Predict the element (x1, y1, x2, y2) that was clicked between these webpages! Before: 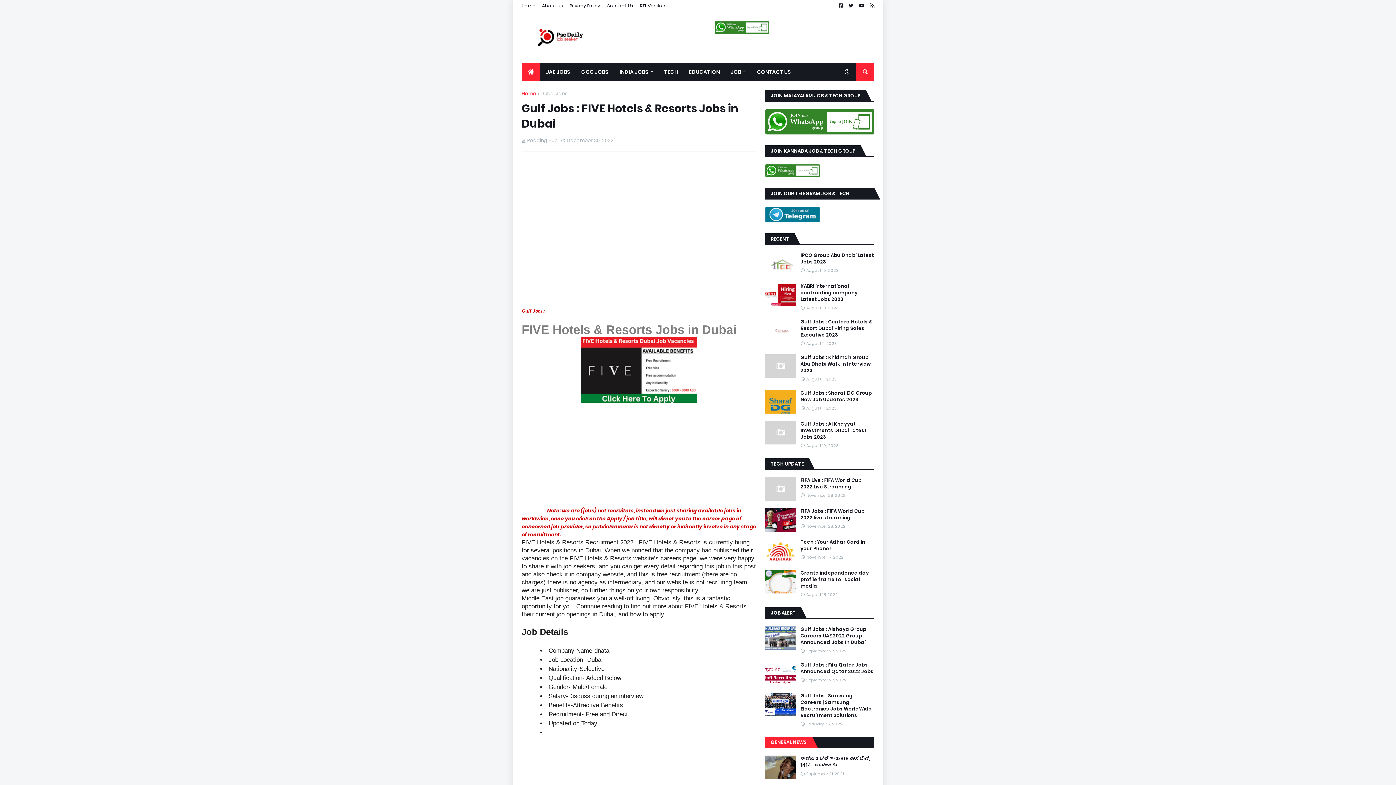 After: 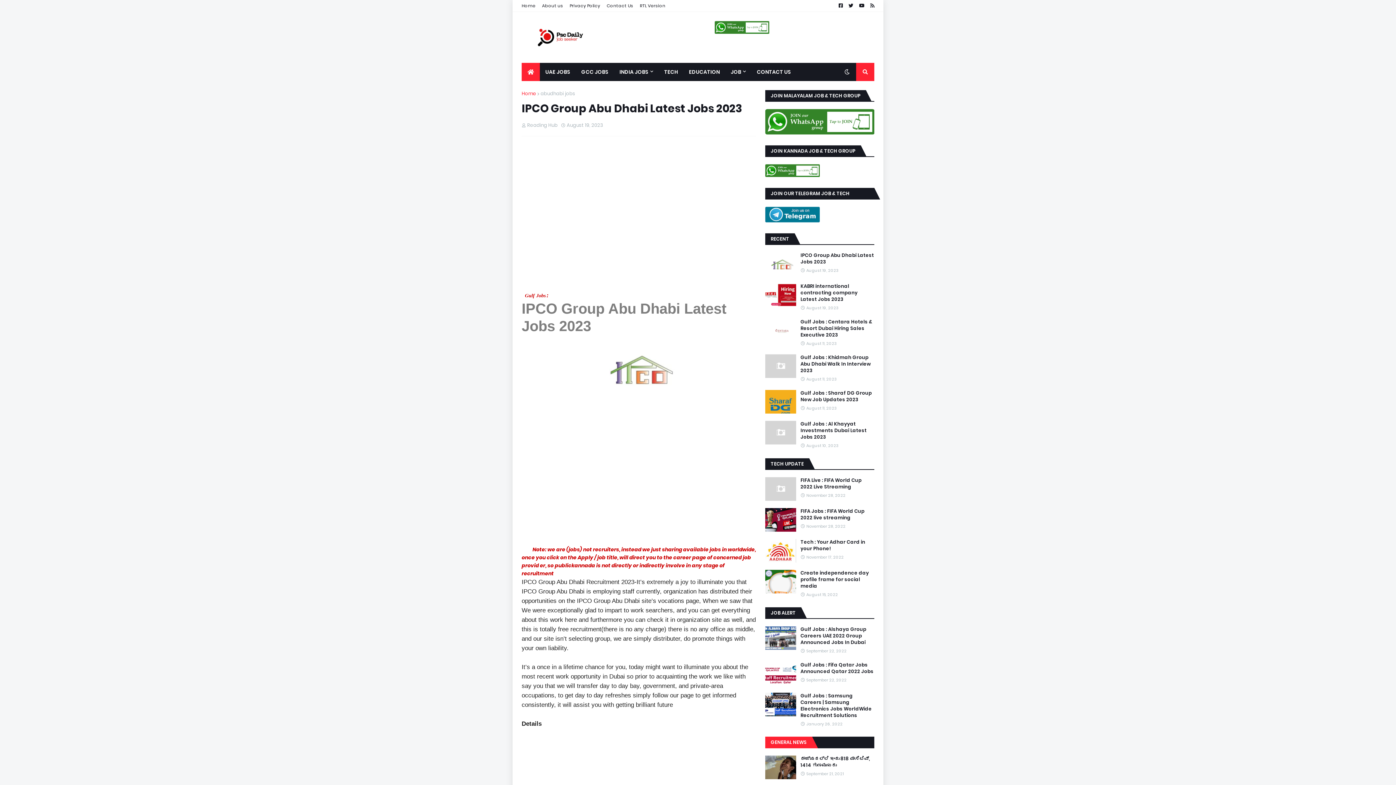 Action: bbox: (765, 252, 796, 275)